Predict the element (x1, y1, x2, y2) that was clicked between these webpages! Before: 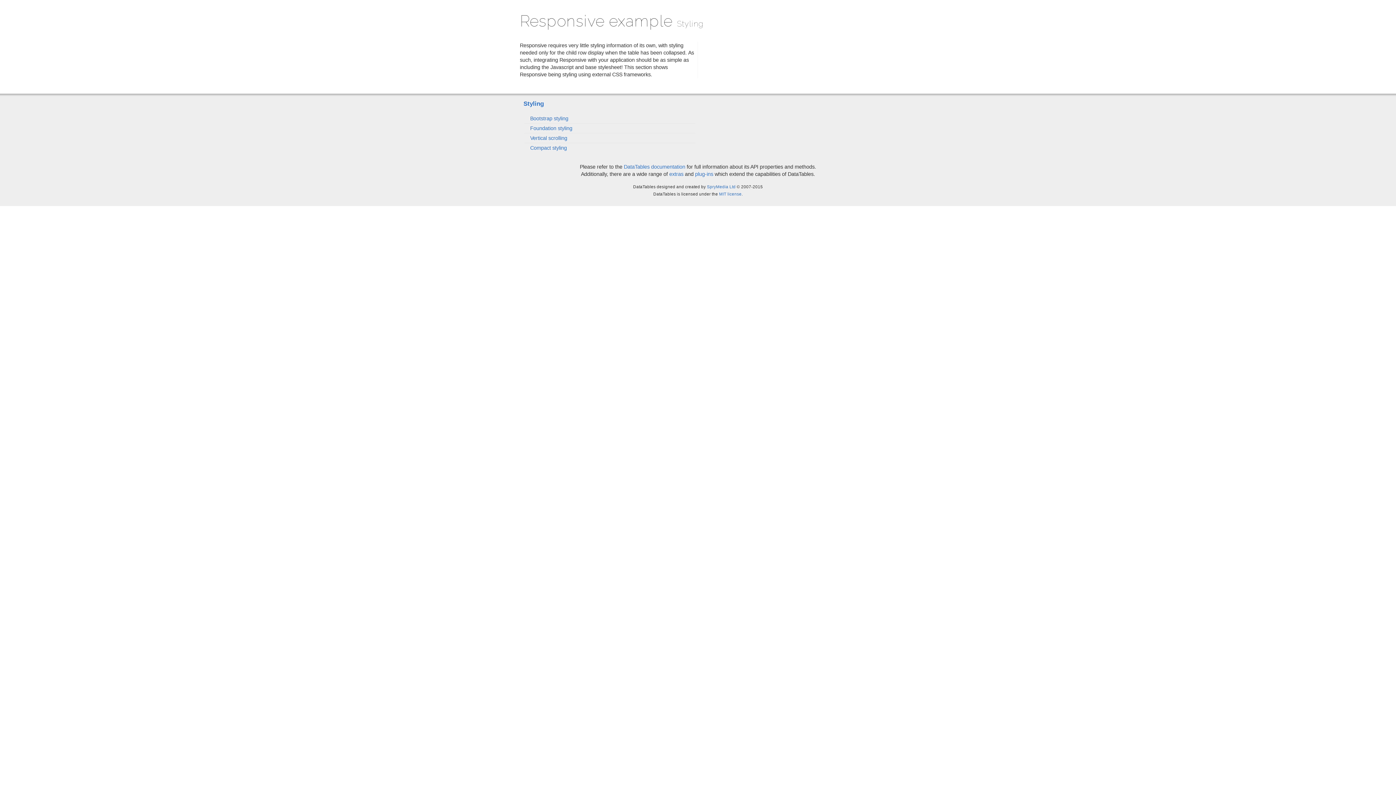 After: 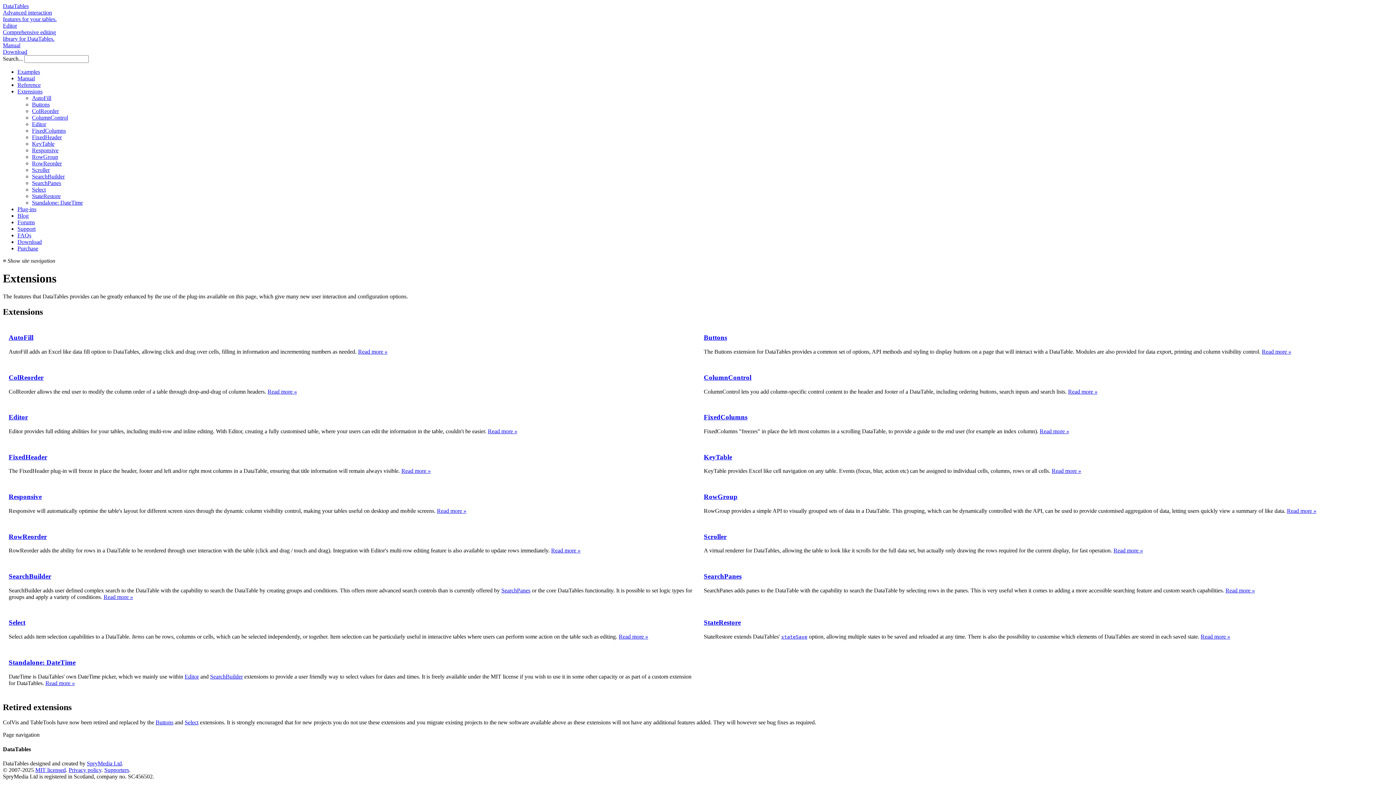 Action: label: extras bbox: (669, 171, 683, 177)